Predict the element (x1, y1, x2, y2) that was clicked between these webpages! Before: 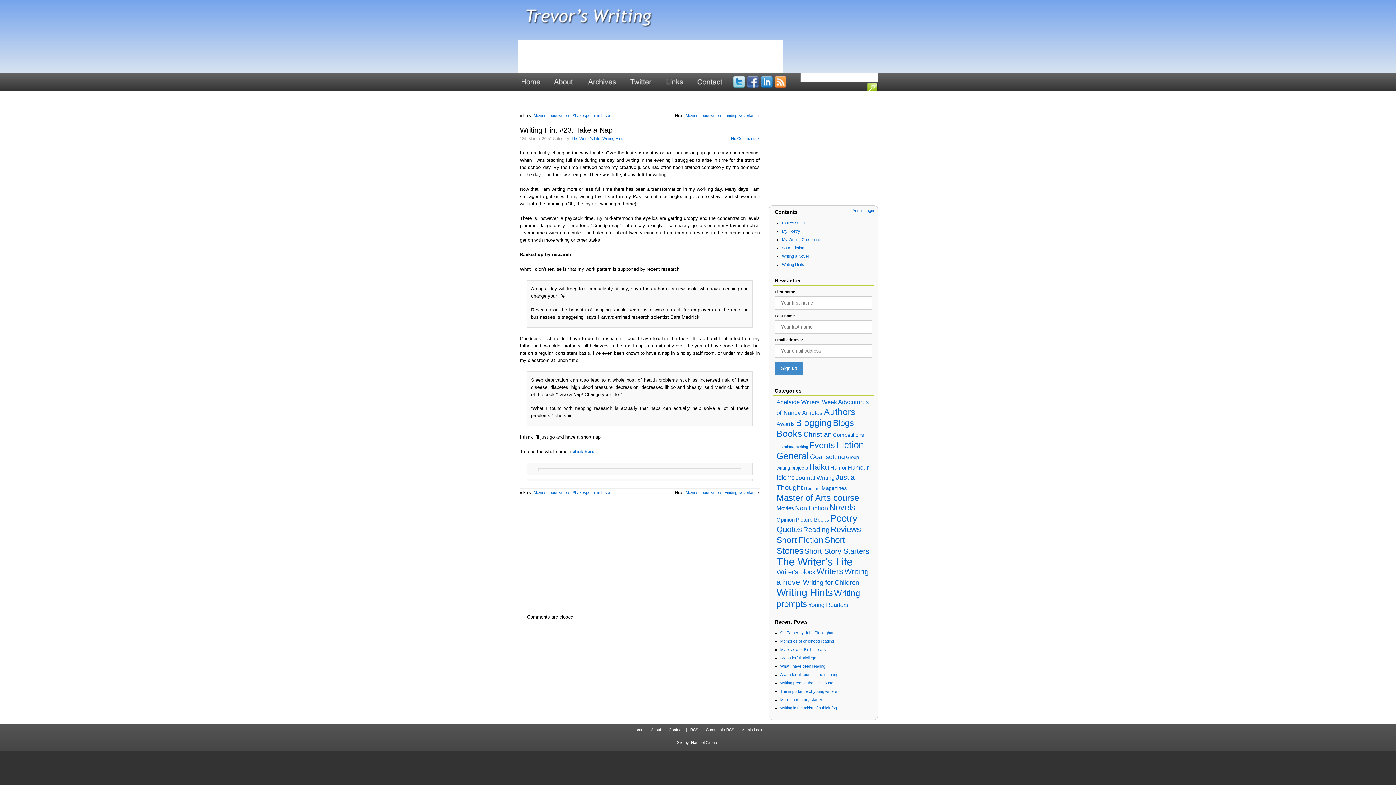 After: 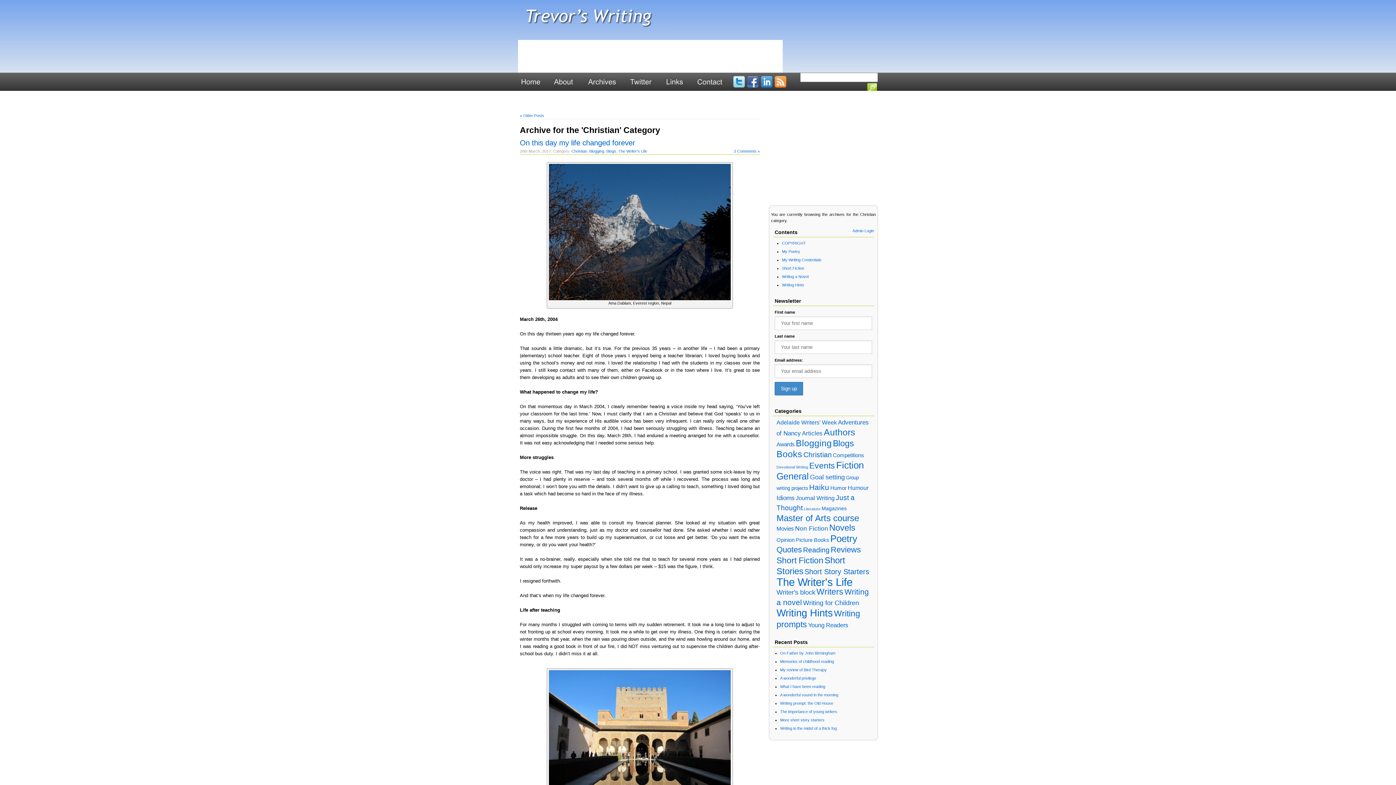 Action: label: Christian (41 items) bbox: (803, 430, 832, 438)